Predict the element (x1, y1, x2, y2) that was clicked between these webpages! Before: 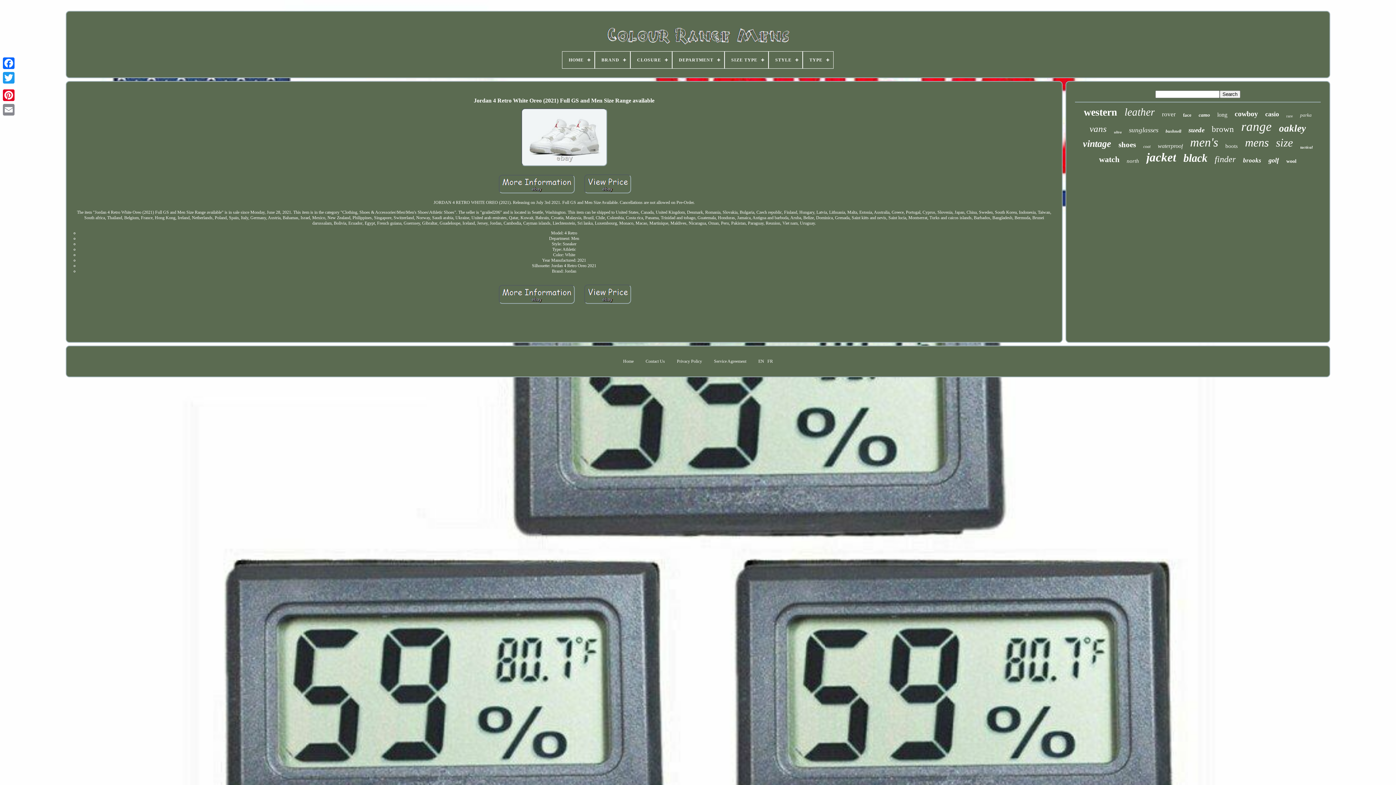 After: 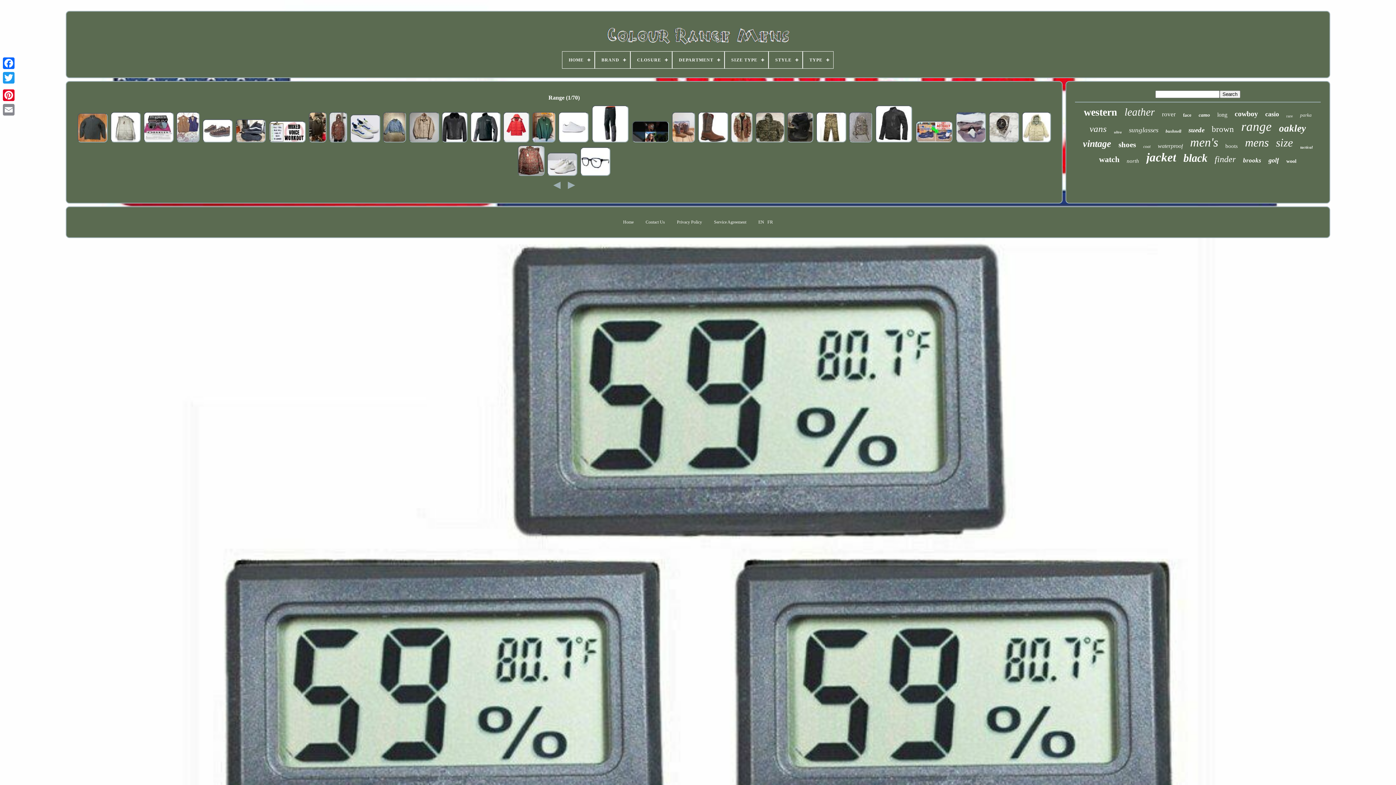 Action: bbox: (1241, 119, 1272, 134) label: range